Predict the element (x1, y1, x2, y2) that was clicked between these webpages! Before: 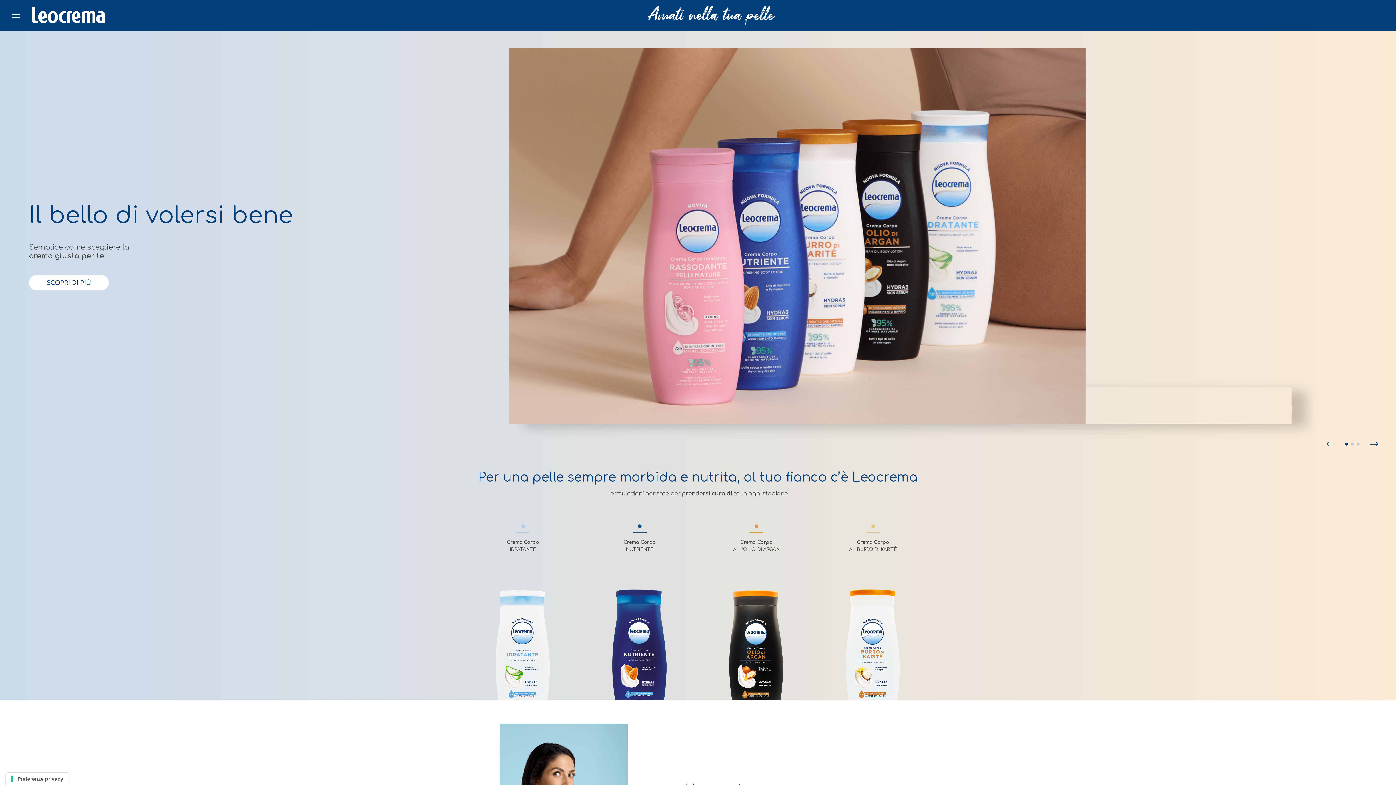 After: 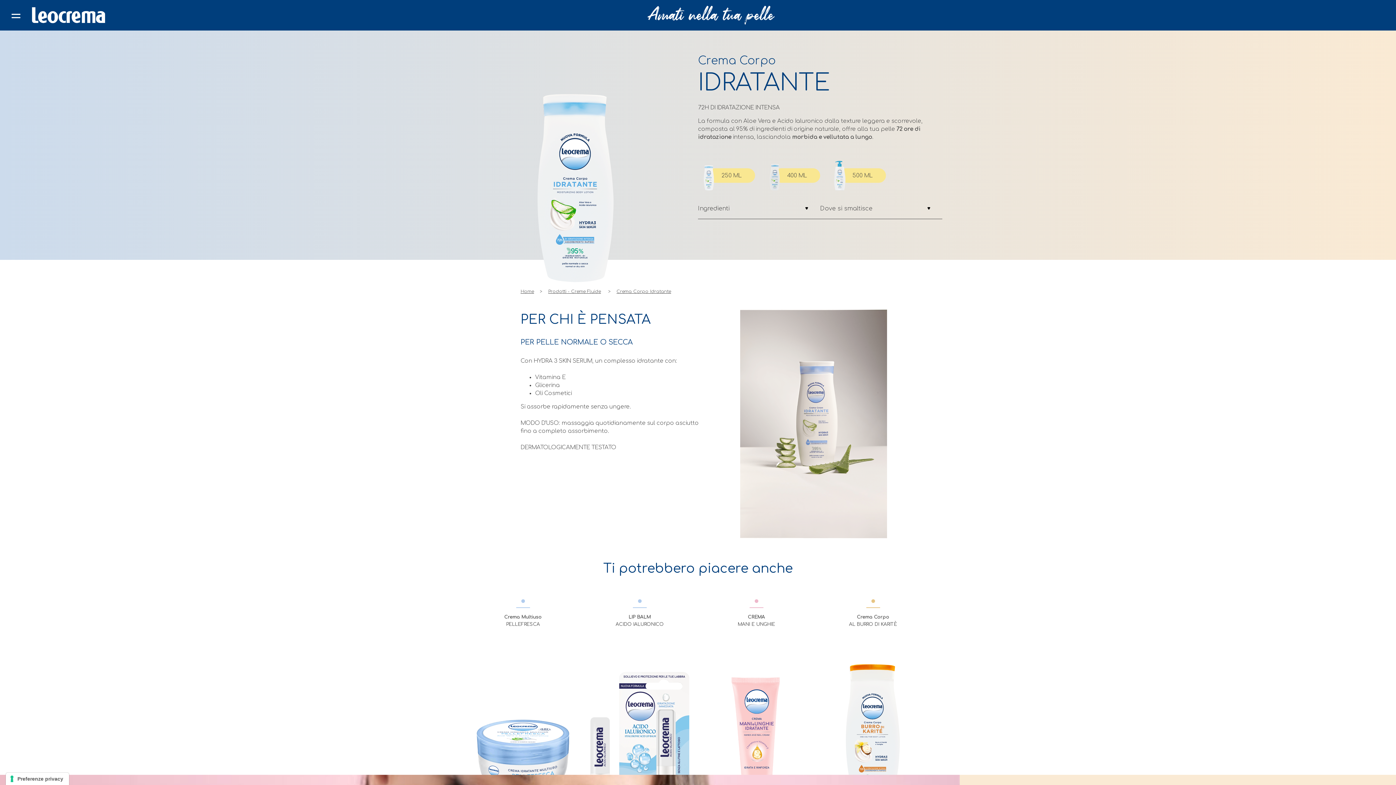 Action: label: Discover more about the product bbox: (464, 524, 581, 553)